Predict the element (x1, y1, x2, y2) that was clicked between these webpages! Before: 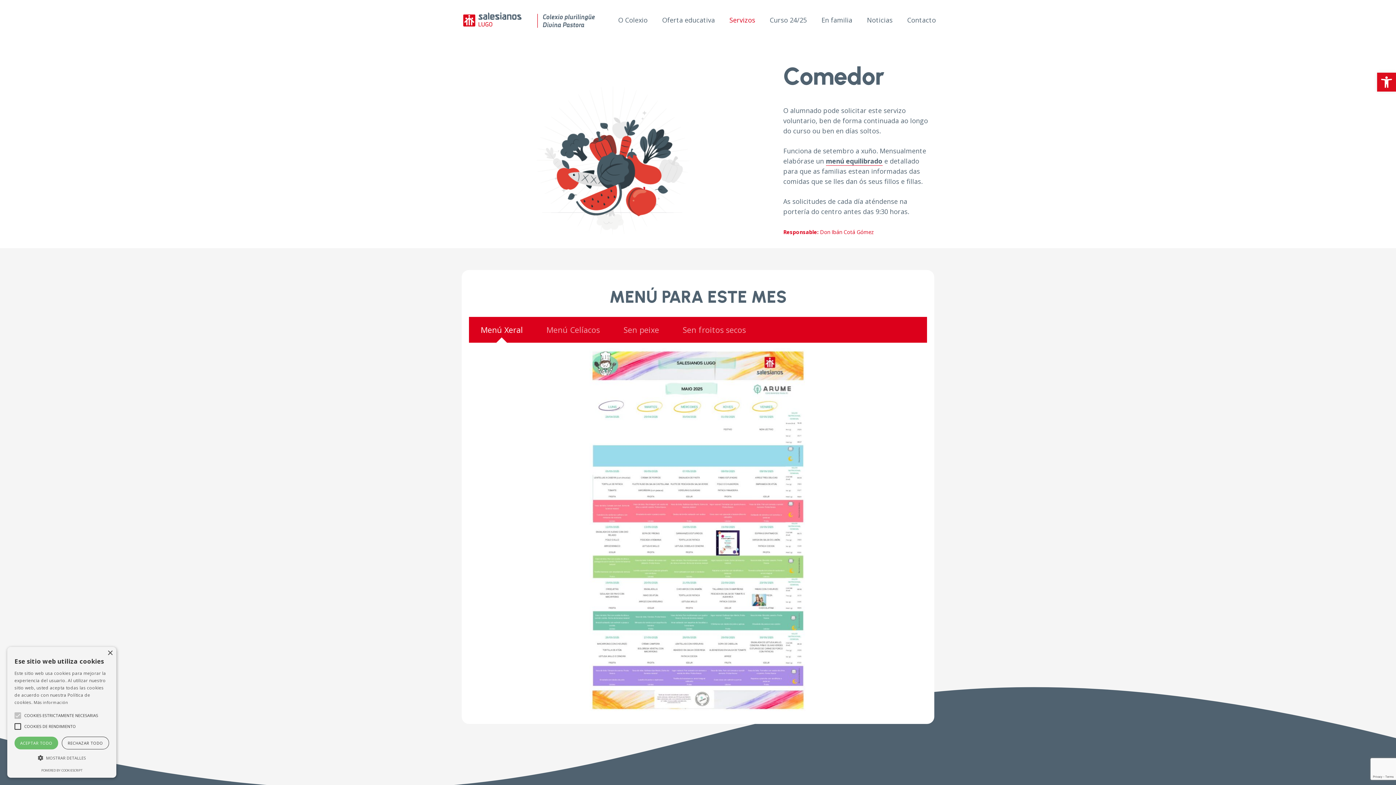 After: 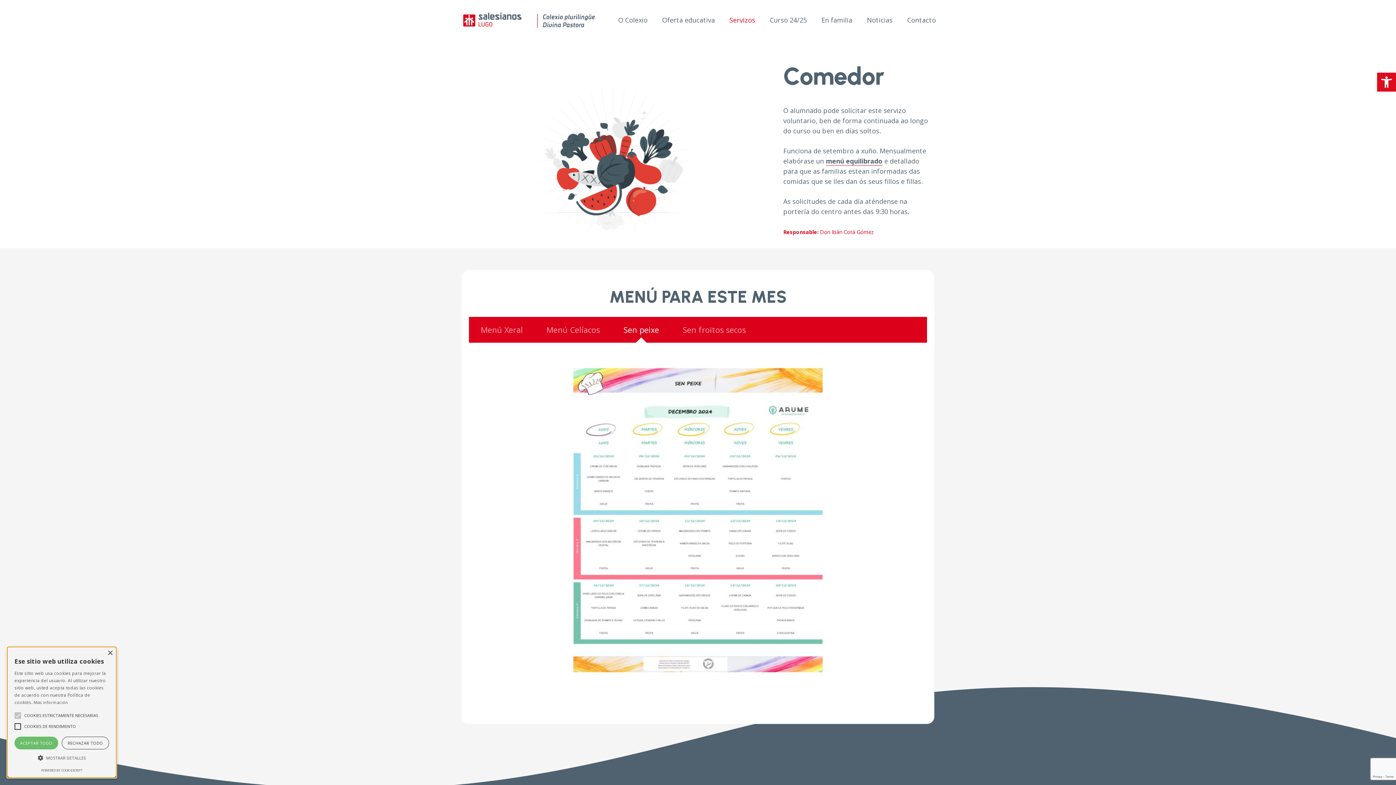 Action: bbox: (611, 317, 671, 343) label: Sen peixe